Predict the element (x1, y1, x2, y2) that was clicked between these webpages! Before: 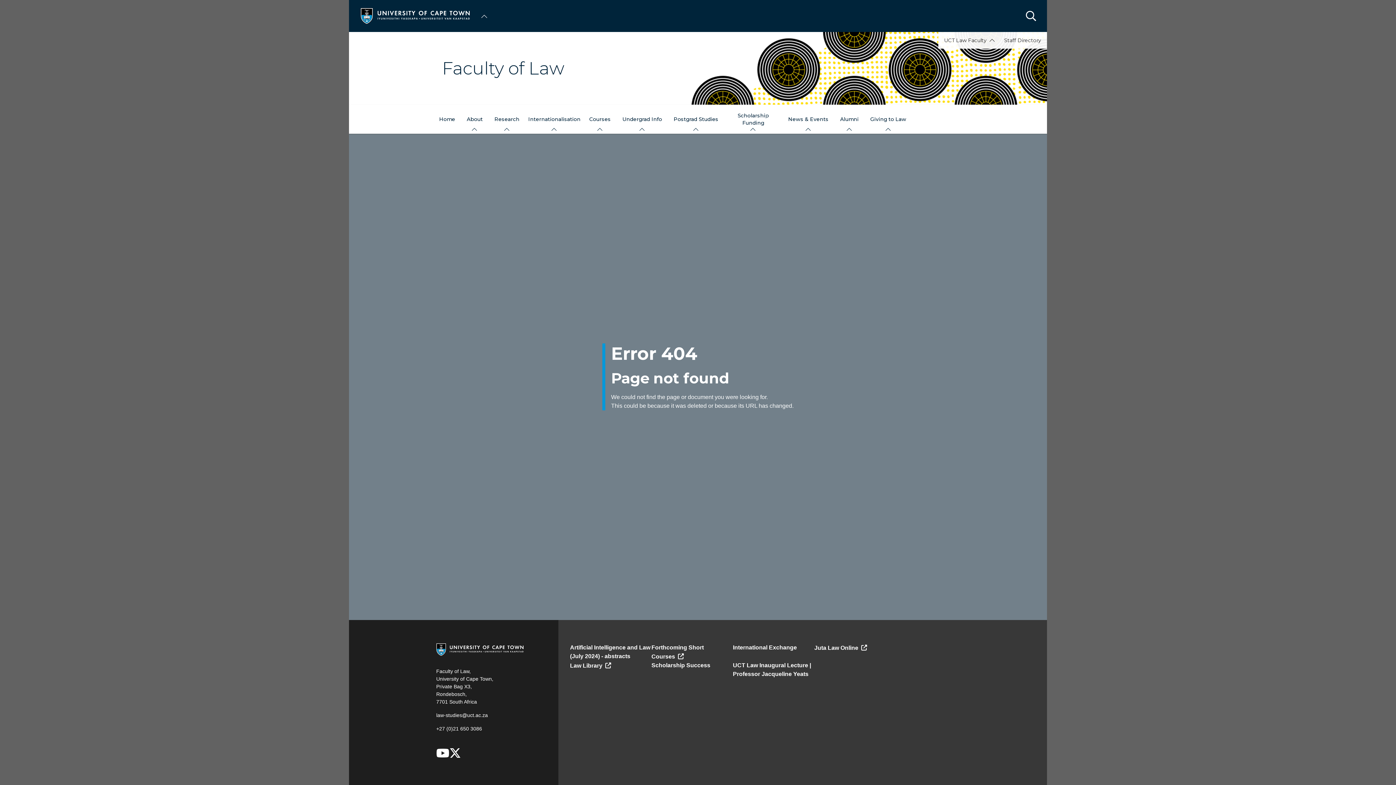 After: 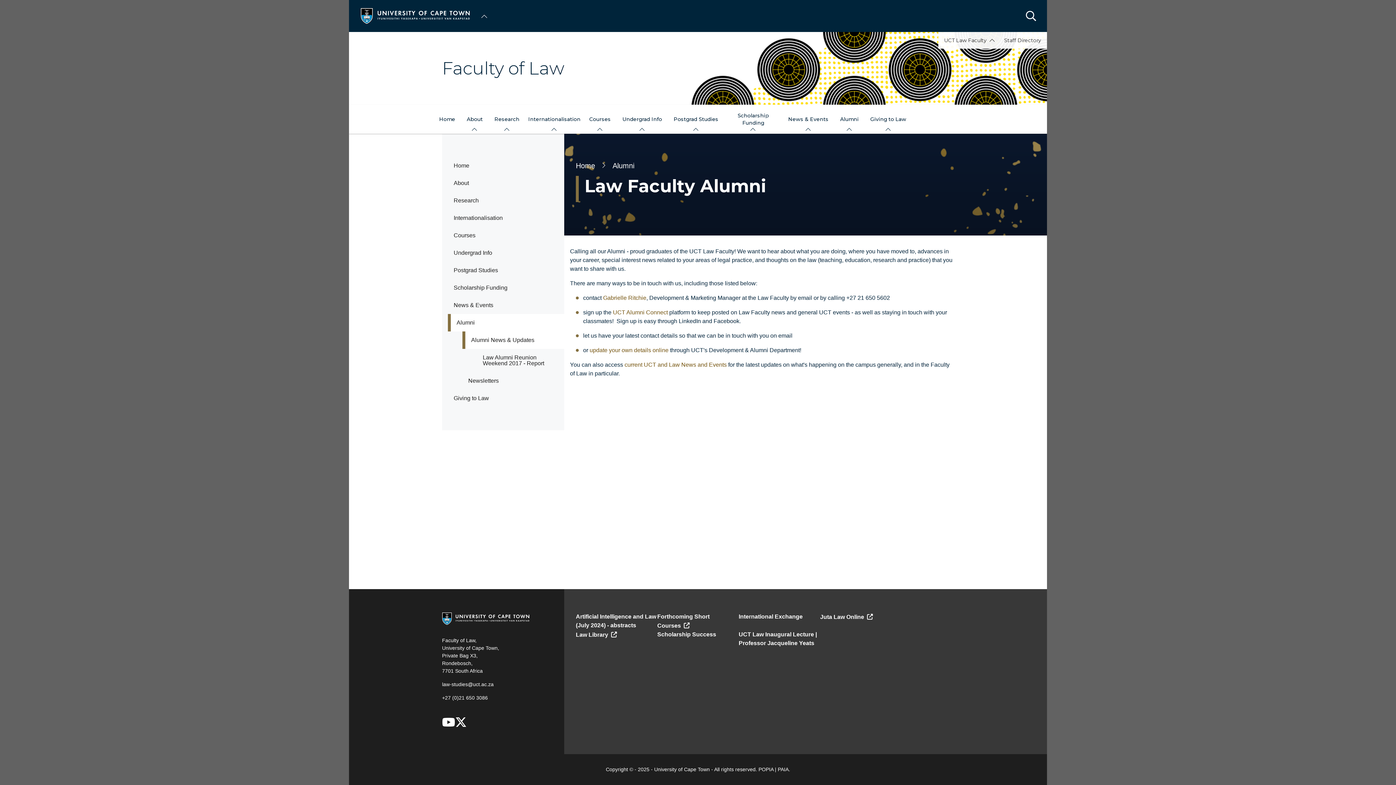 Action: label: Alumni bbox: (834, 104, 864, 133)